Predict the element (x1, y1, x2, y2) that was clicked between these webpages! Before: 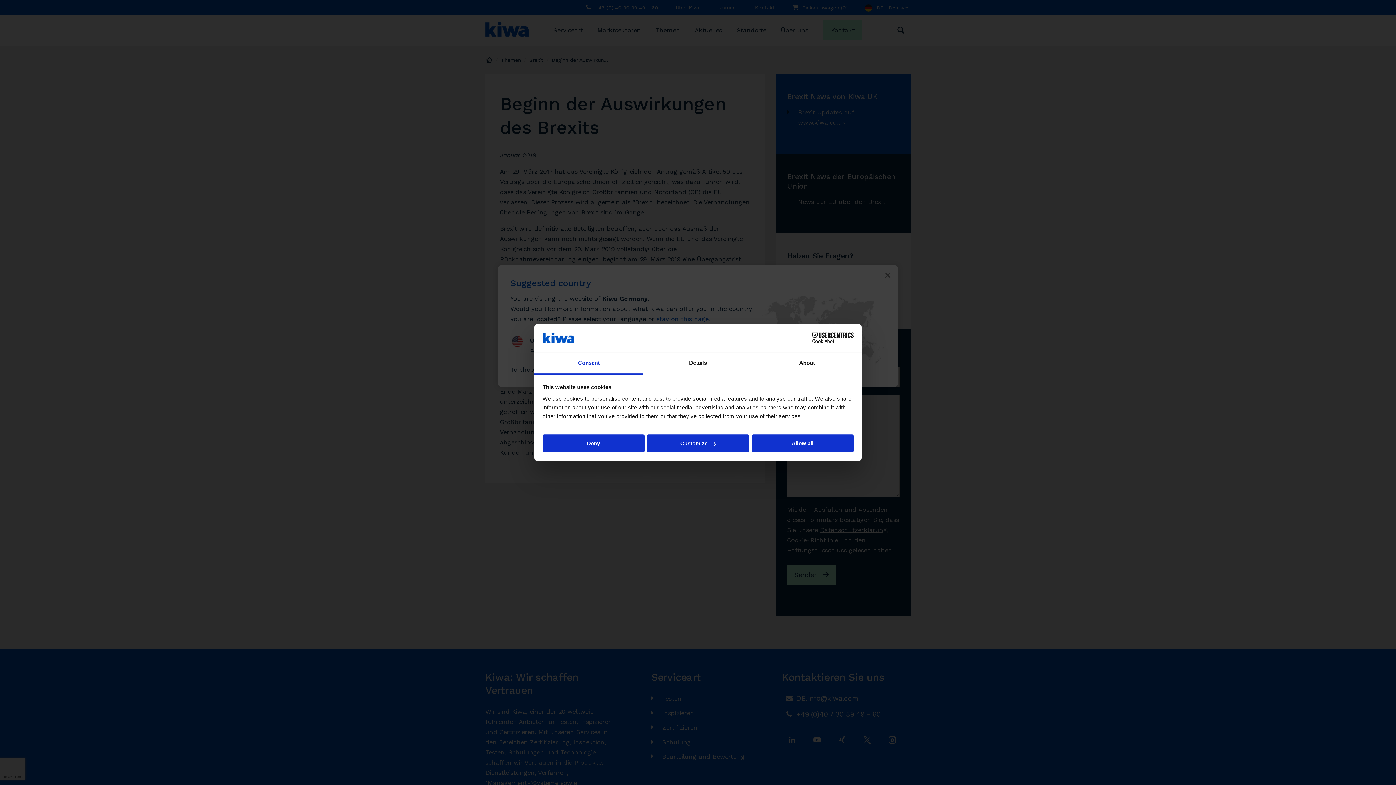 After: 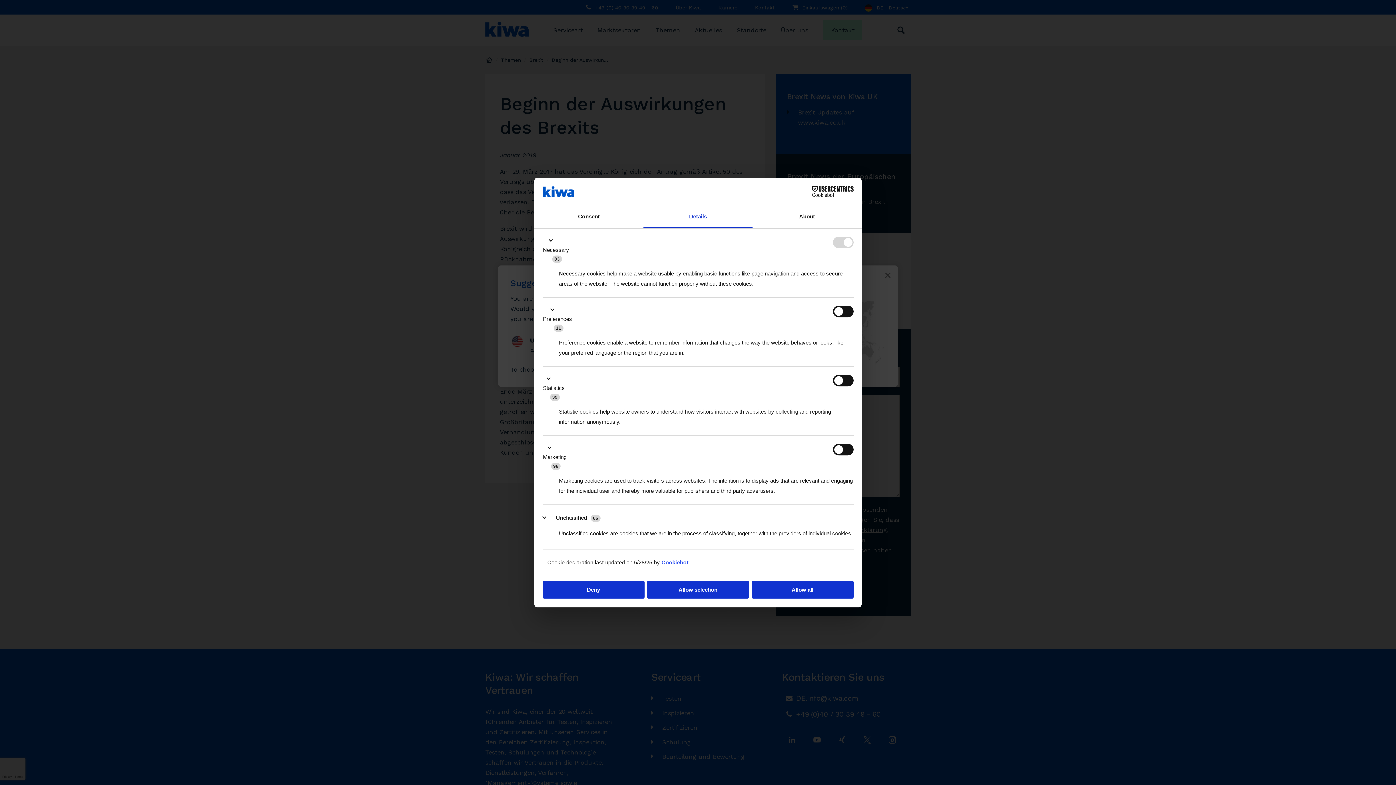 Action: label: Customize bbox: (647, 434, 749, 452)